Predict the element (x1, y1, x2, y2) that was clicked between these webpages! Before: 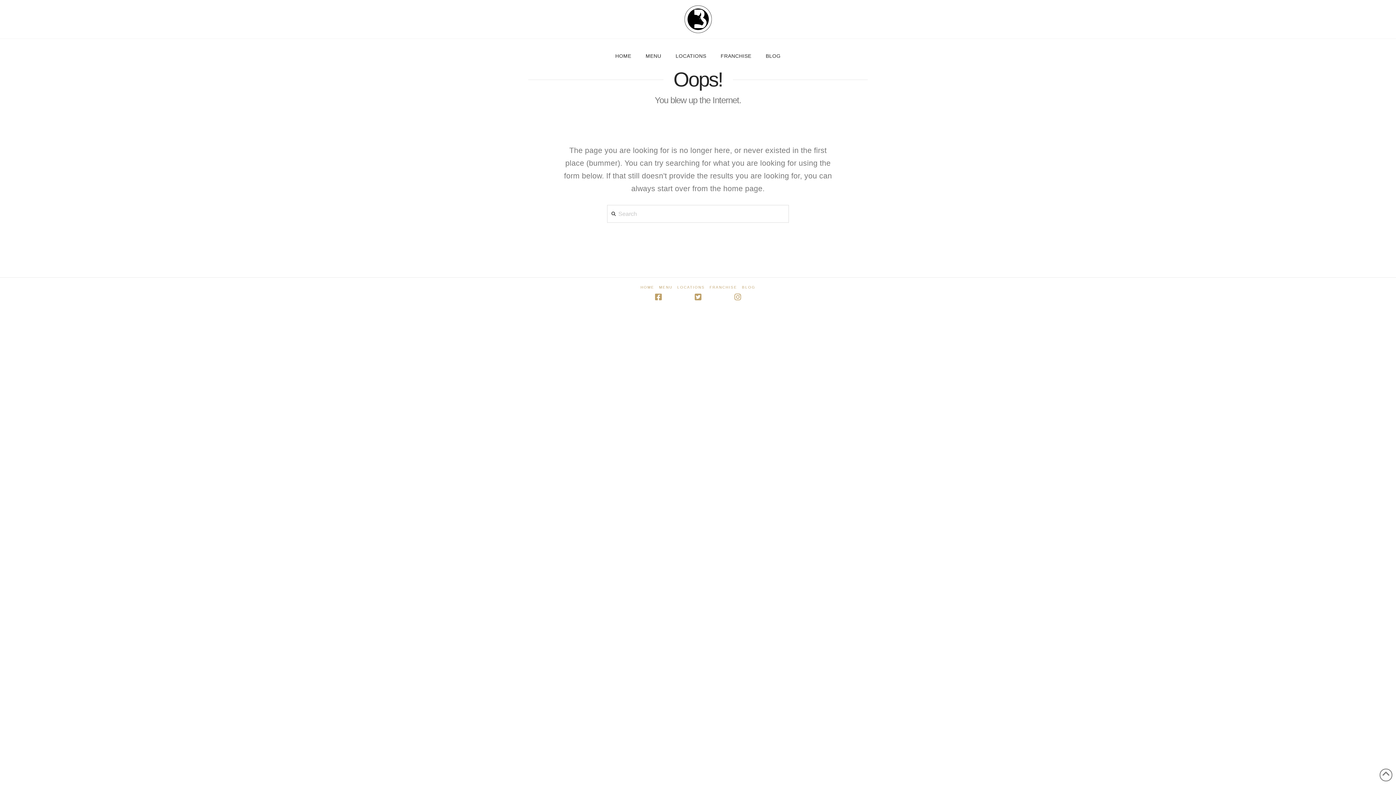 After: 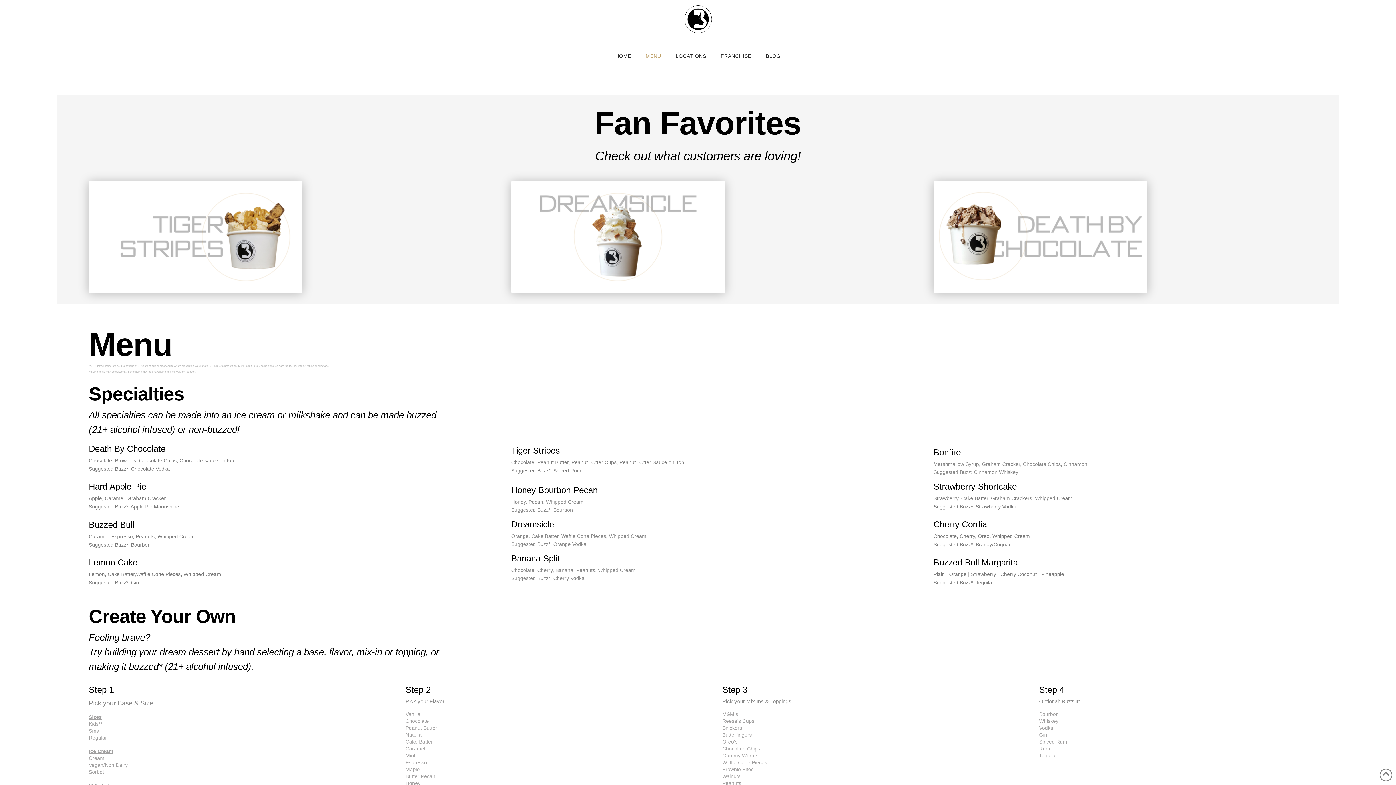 Action: bbox: (638, 38, 668, 57) label: MENU